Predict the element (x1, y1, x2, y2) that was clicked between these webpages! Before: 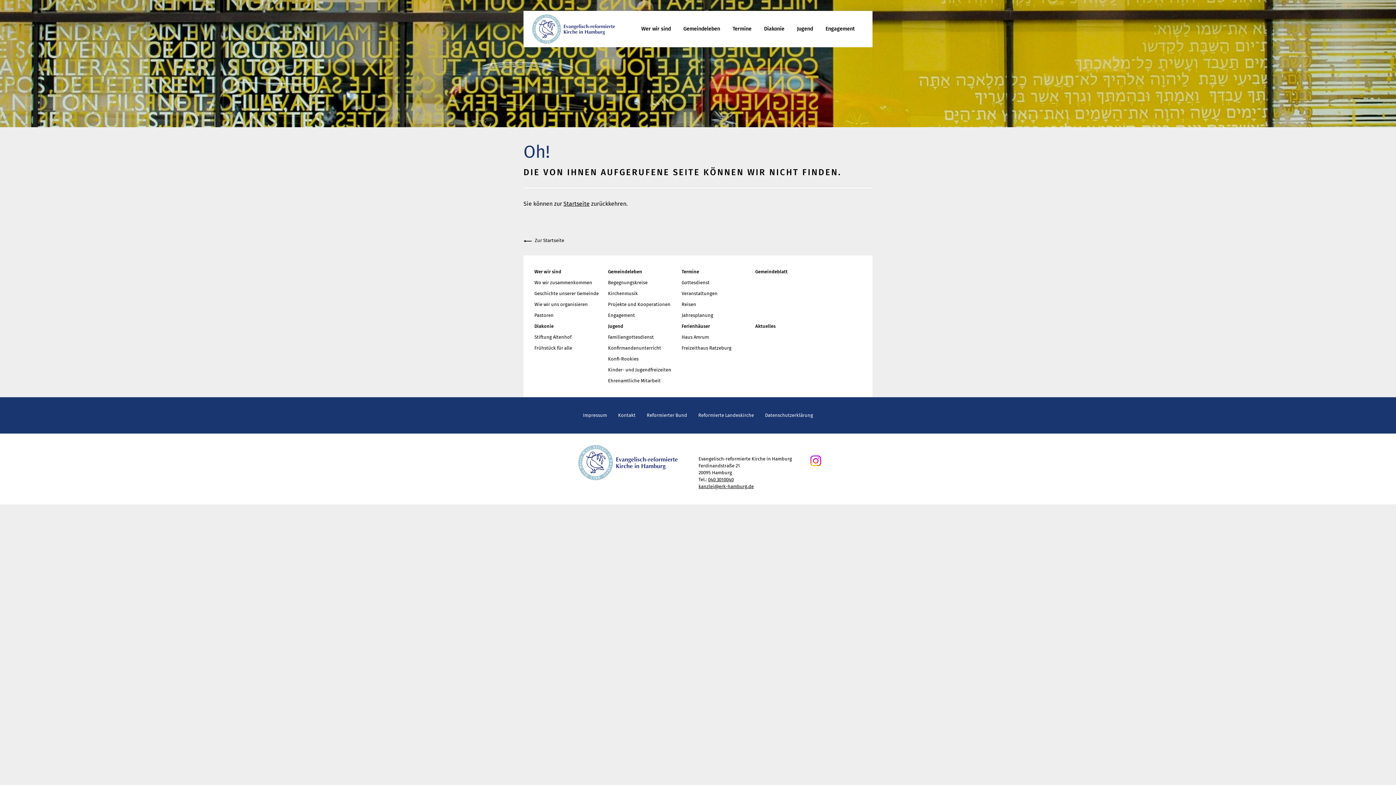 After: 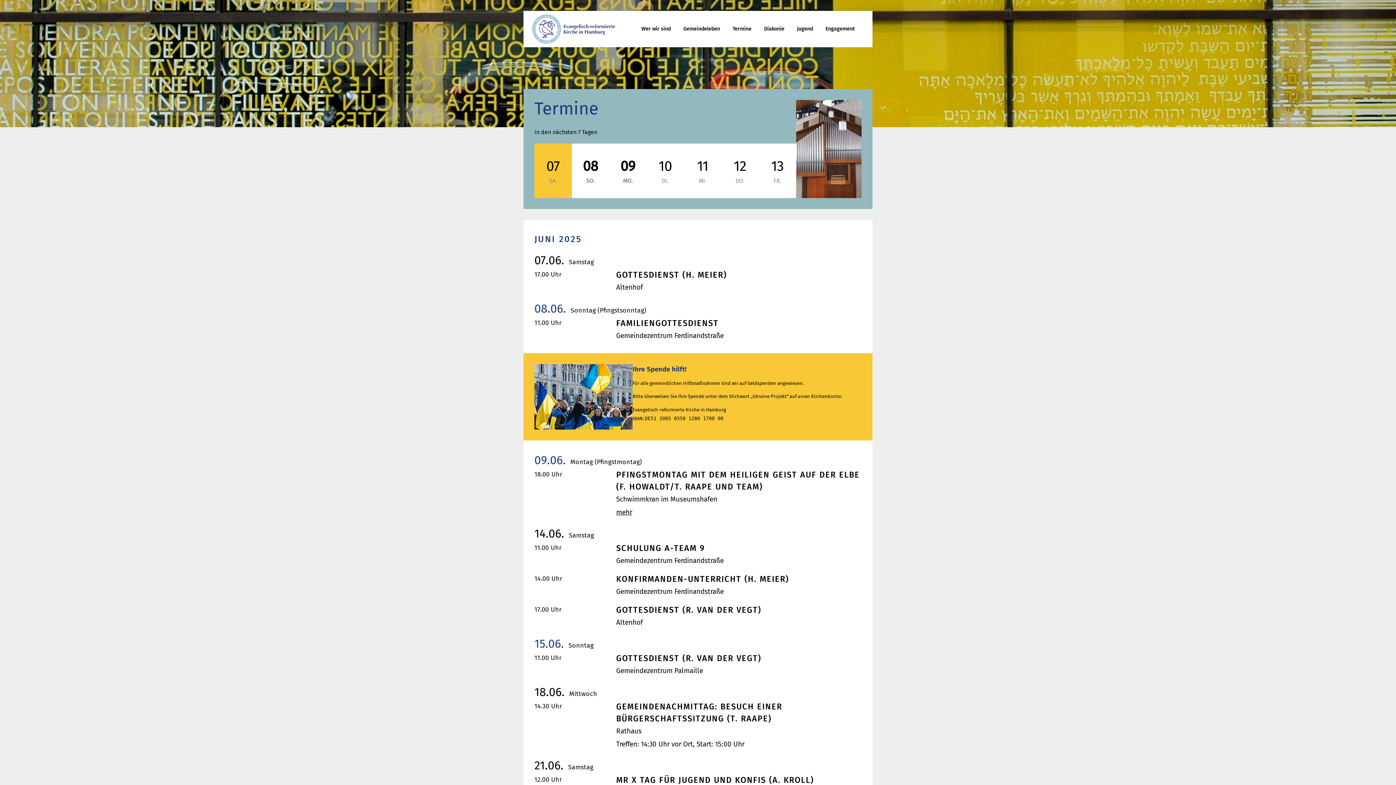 Action: label: Termine bbox: (726, 10, 758, 47)